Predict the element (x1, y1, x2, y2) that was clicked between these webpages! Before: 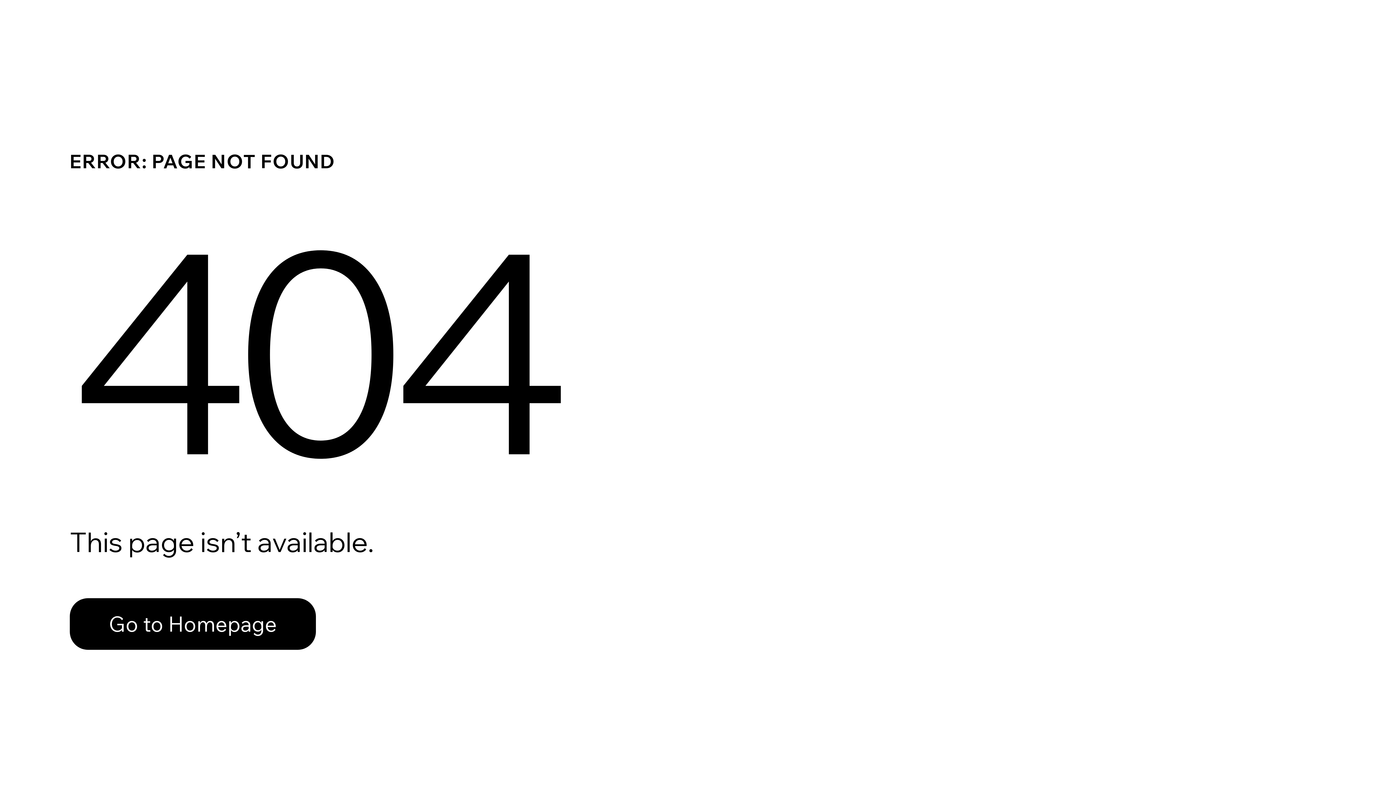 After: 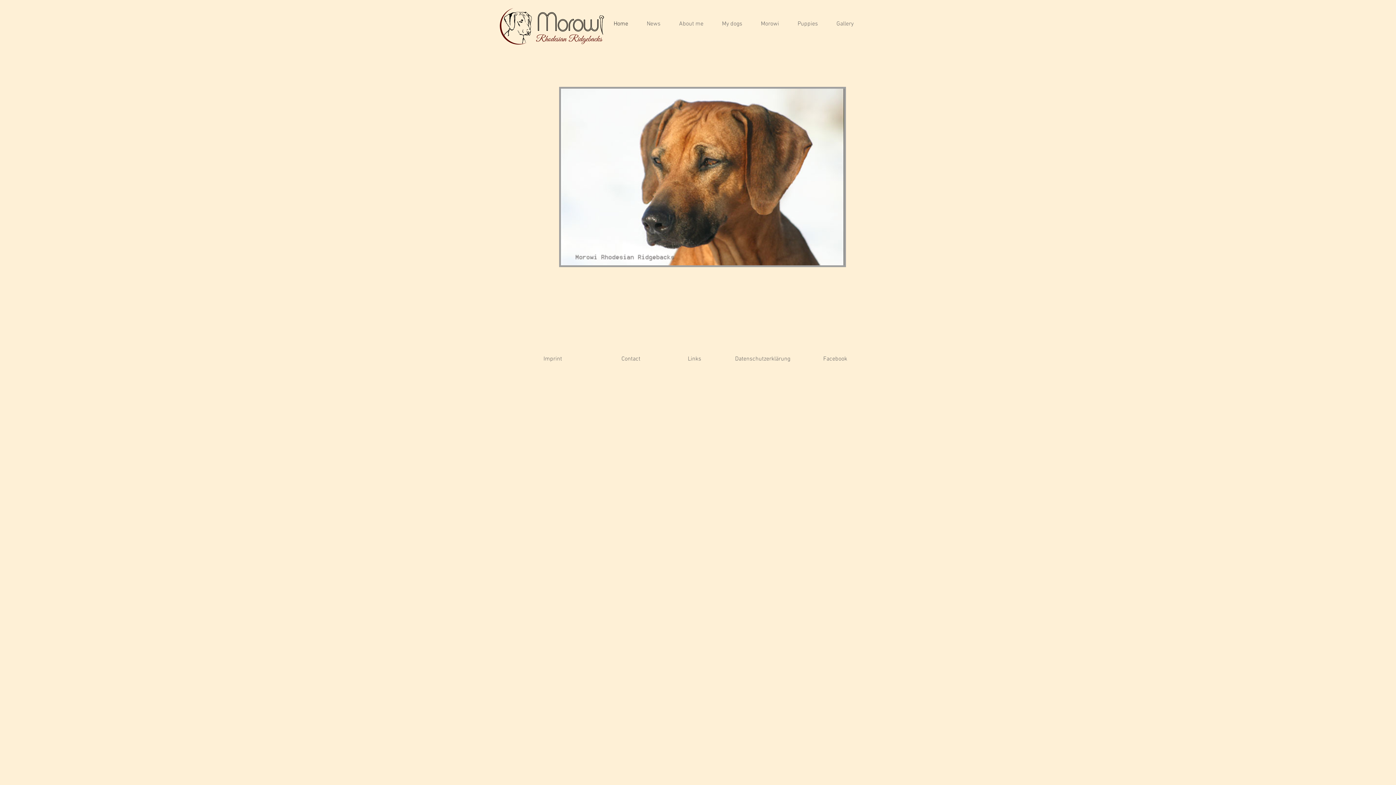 Action: bbox: (69, 598, 316, 650) label: Go to Homepage